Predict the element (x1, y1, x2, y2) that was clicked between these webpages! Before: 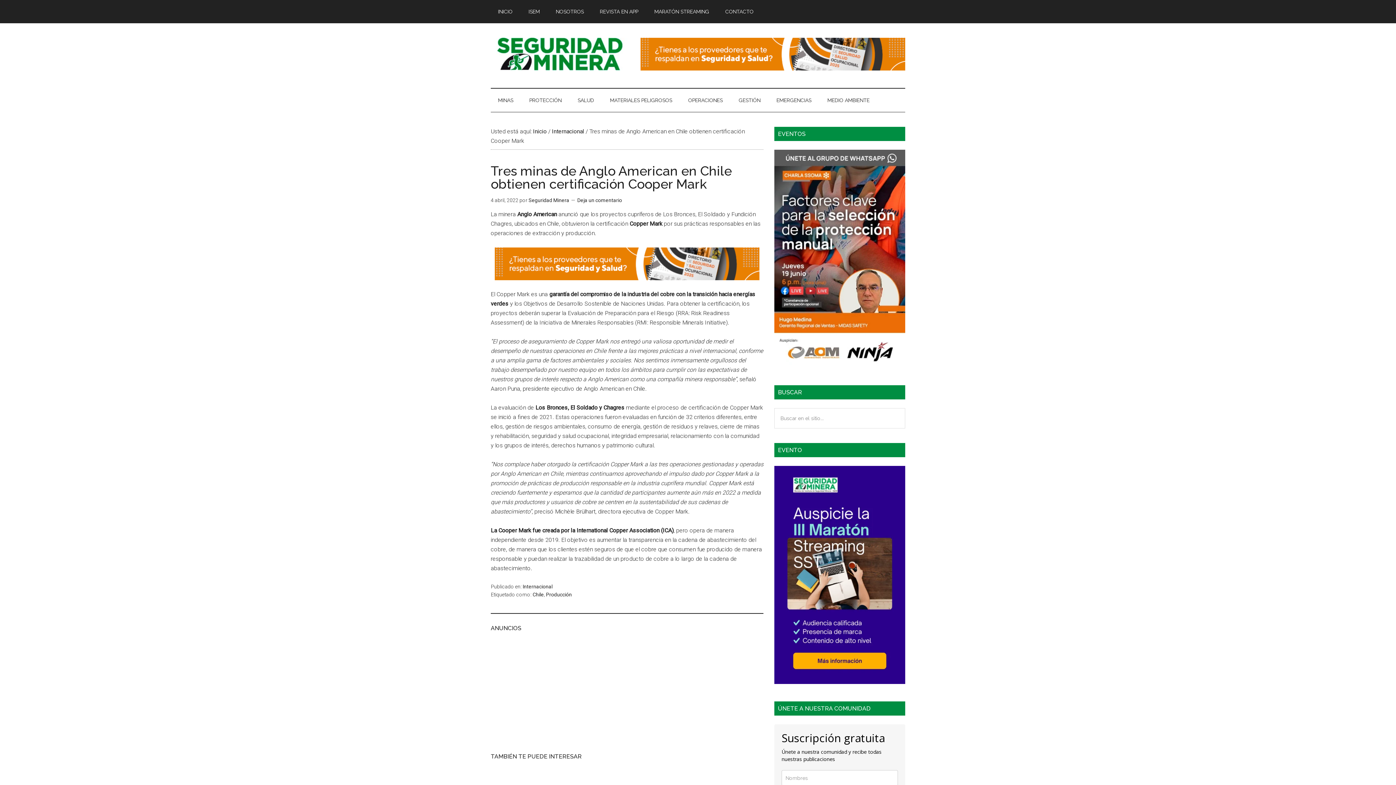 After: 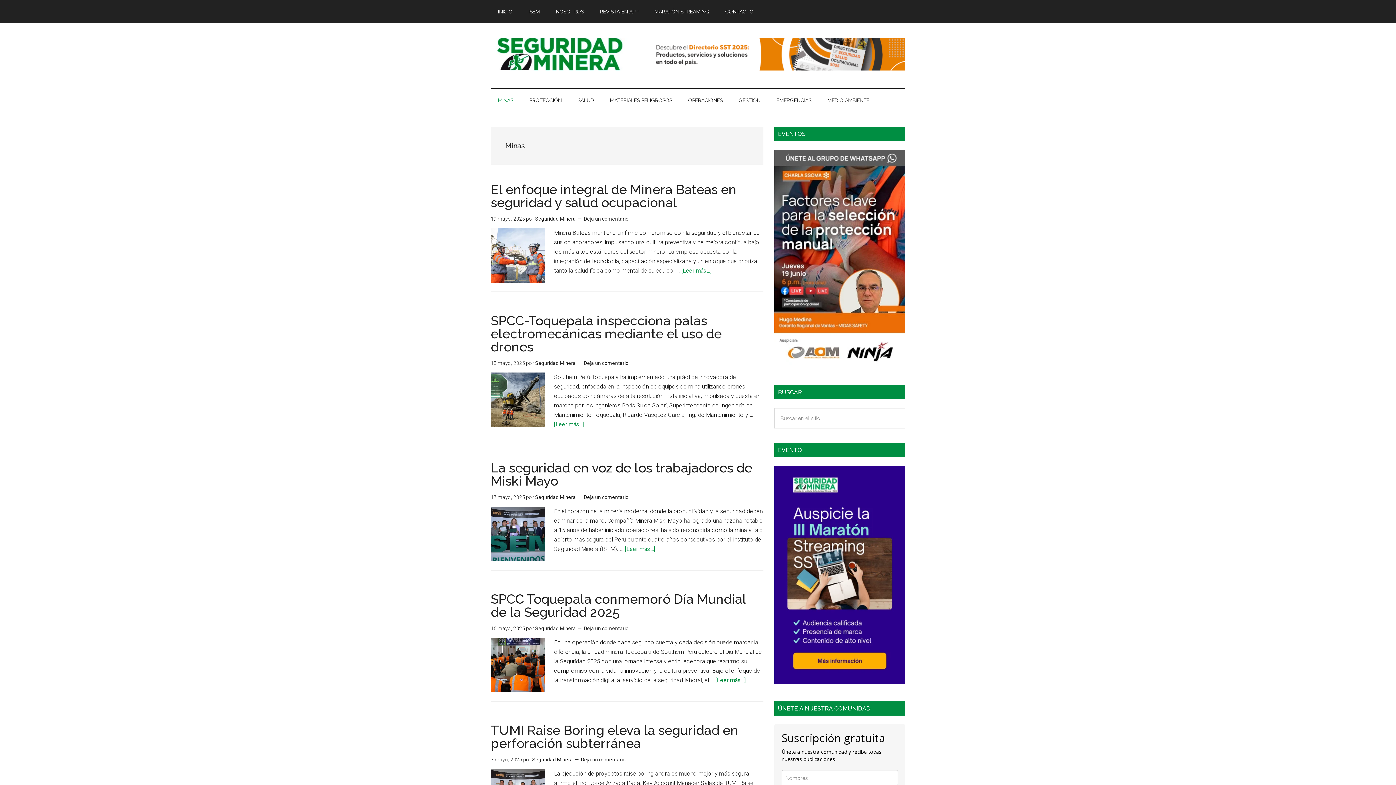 Action: label: MINAS bbox: (490, 88, 520, 112)